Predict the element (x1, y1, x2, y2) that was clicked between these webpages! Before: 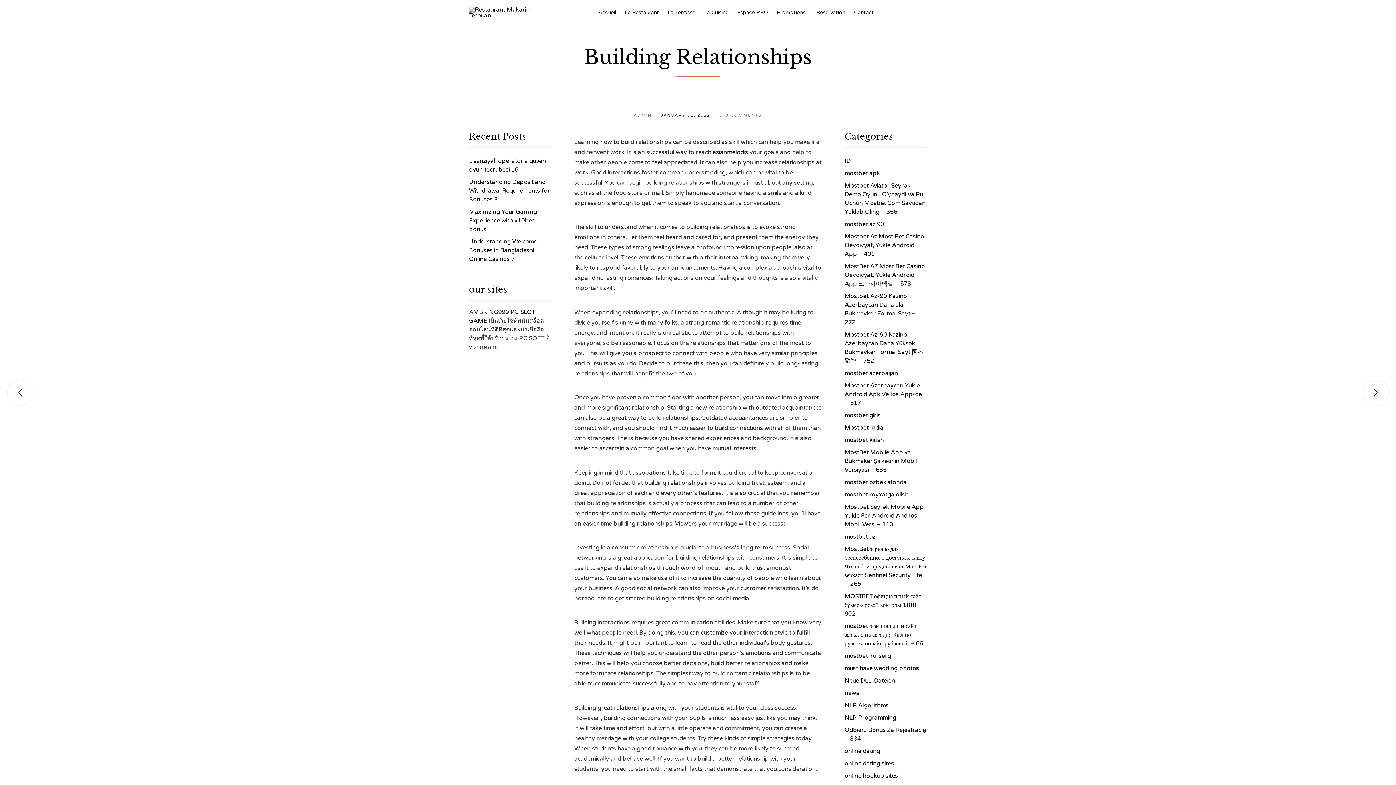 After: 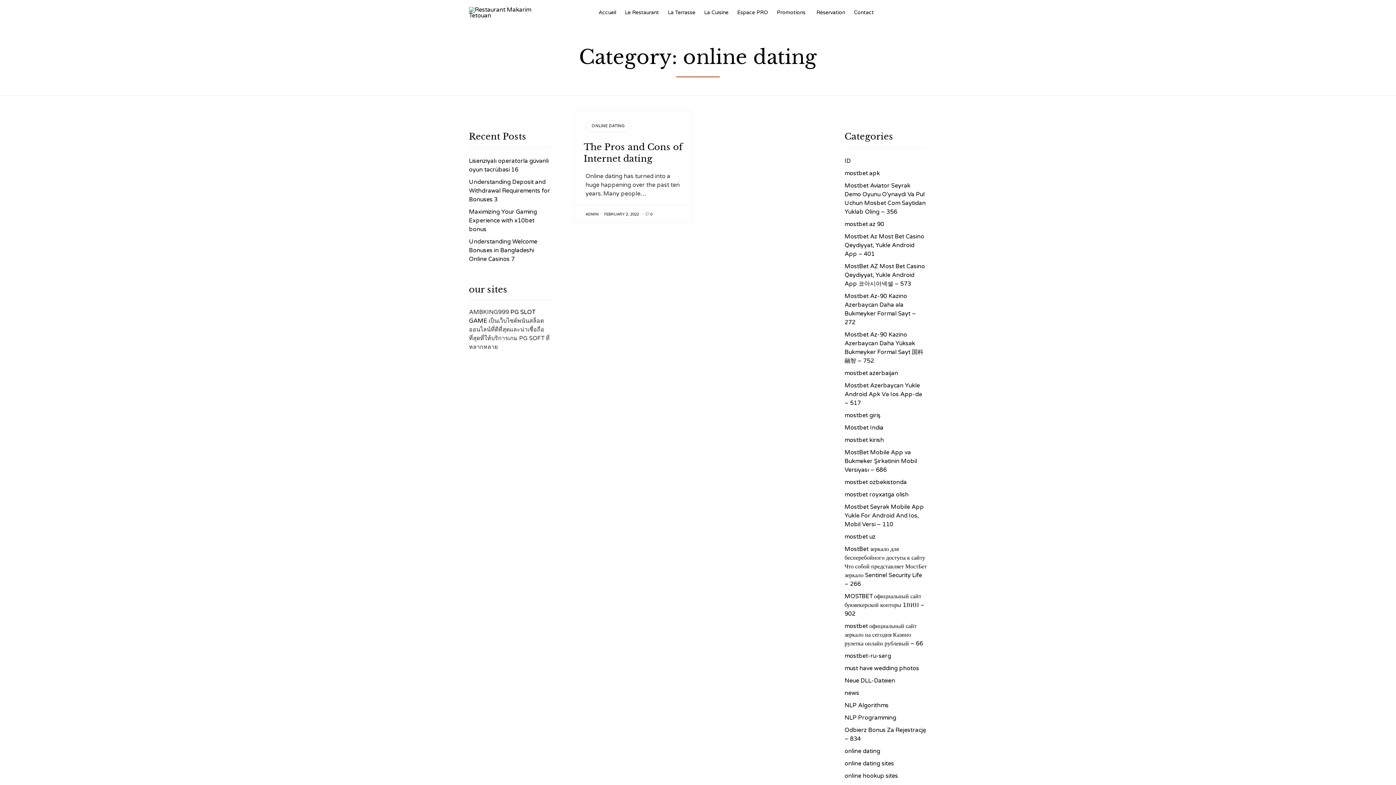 Action: bbox: (844, 745, 880, 757) label: online dating